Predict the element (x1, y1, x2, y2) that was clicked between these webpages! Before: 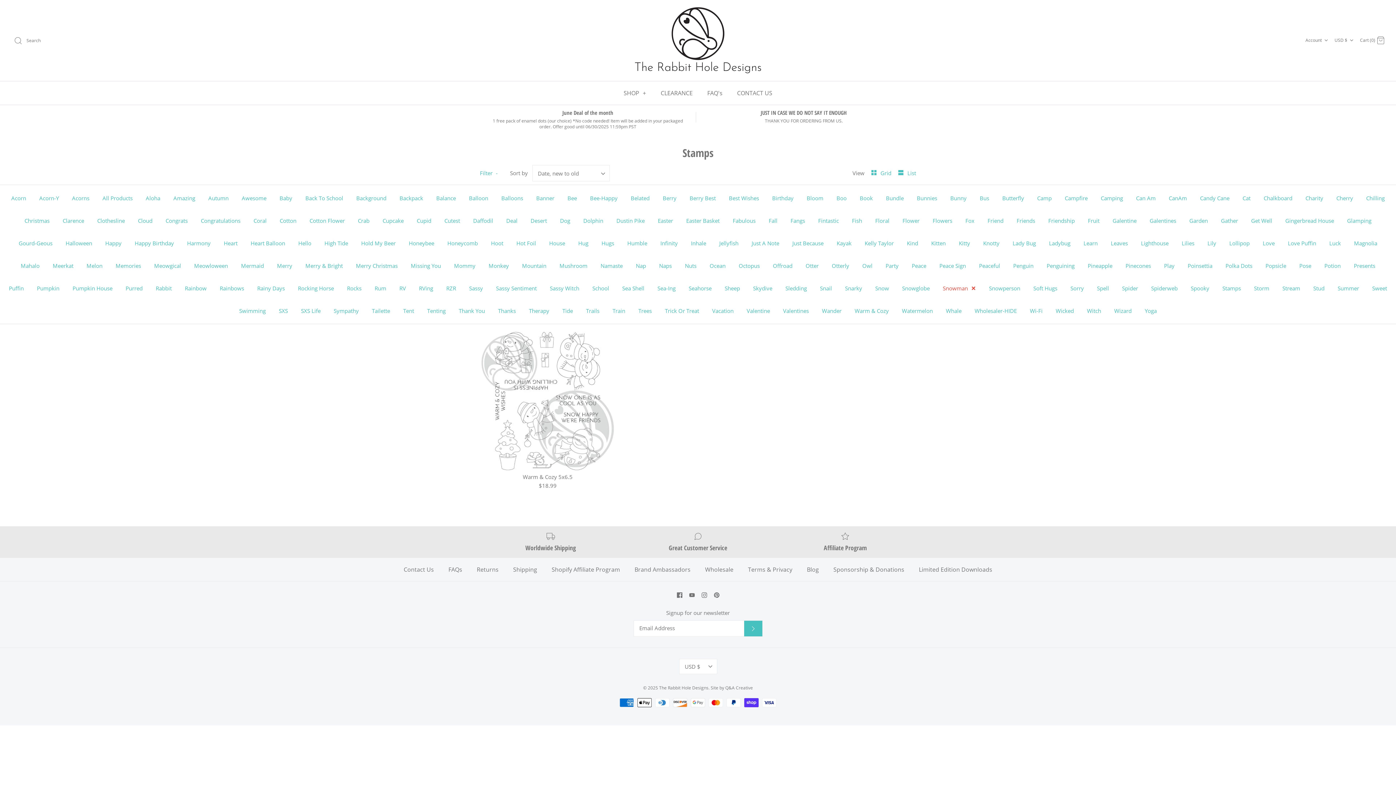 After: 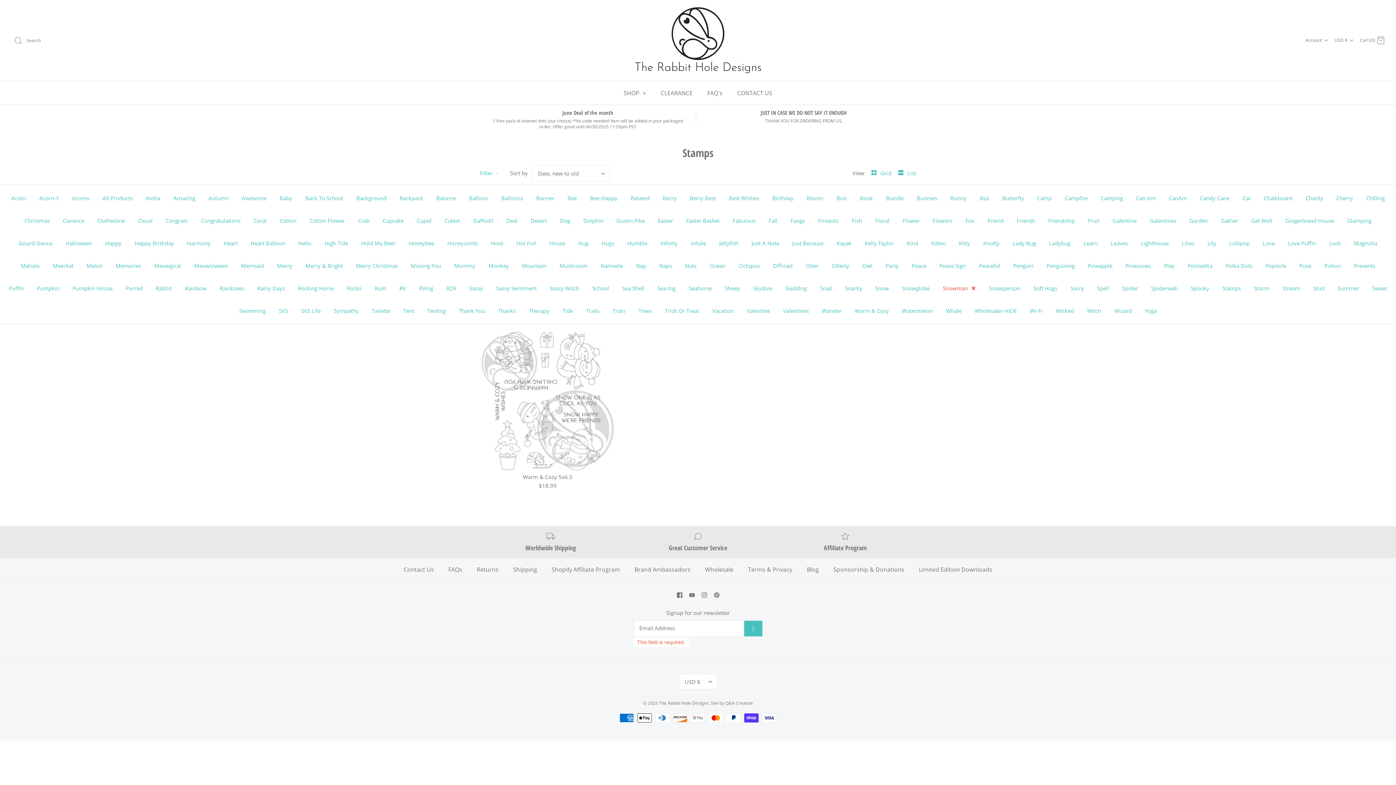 Action: label: Submit bbox: (744, 621, 762, 636)